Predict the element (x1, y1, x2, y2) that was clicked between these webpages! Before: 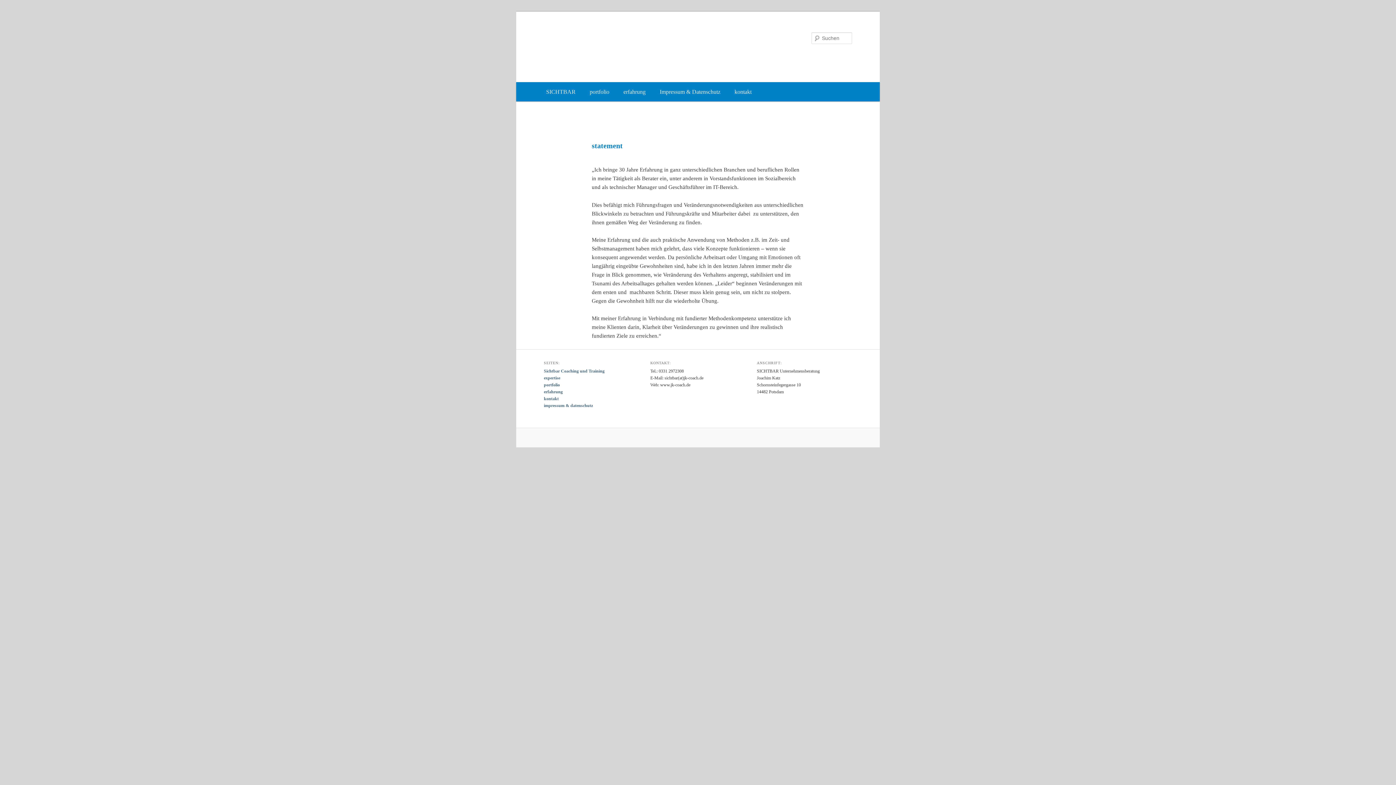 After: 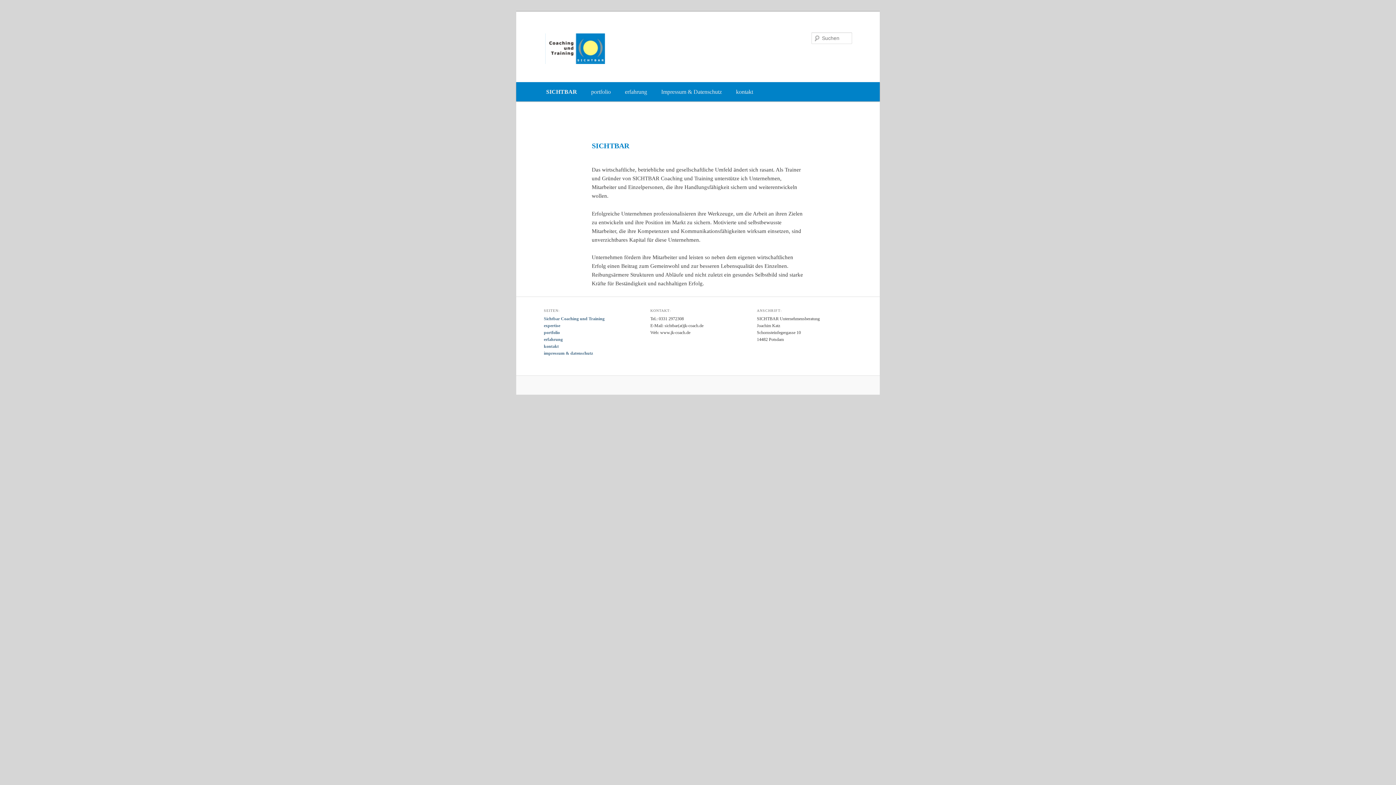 Action: bbox: (539, 82, 582, 101) label: SICHTBAR